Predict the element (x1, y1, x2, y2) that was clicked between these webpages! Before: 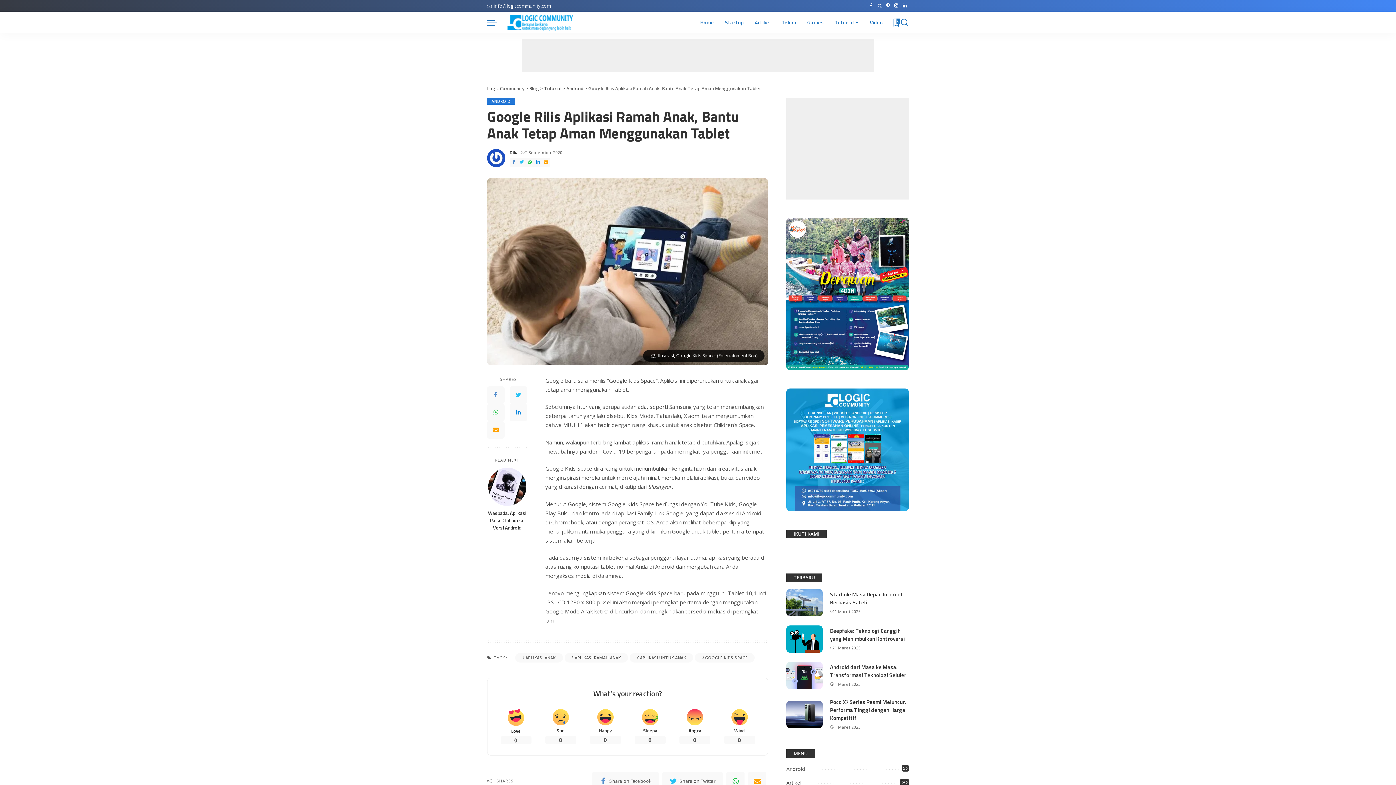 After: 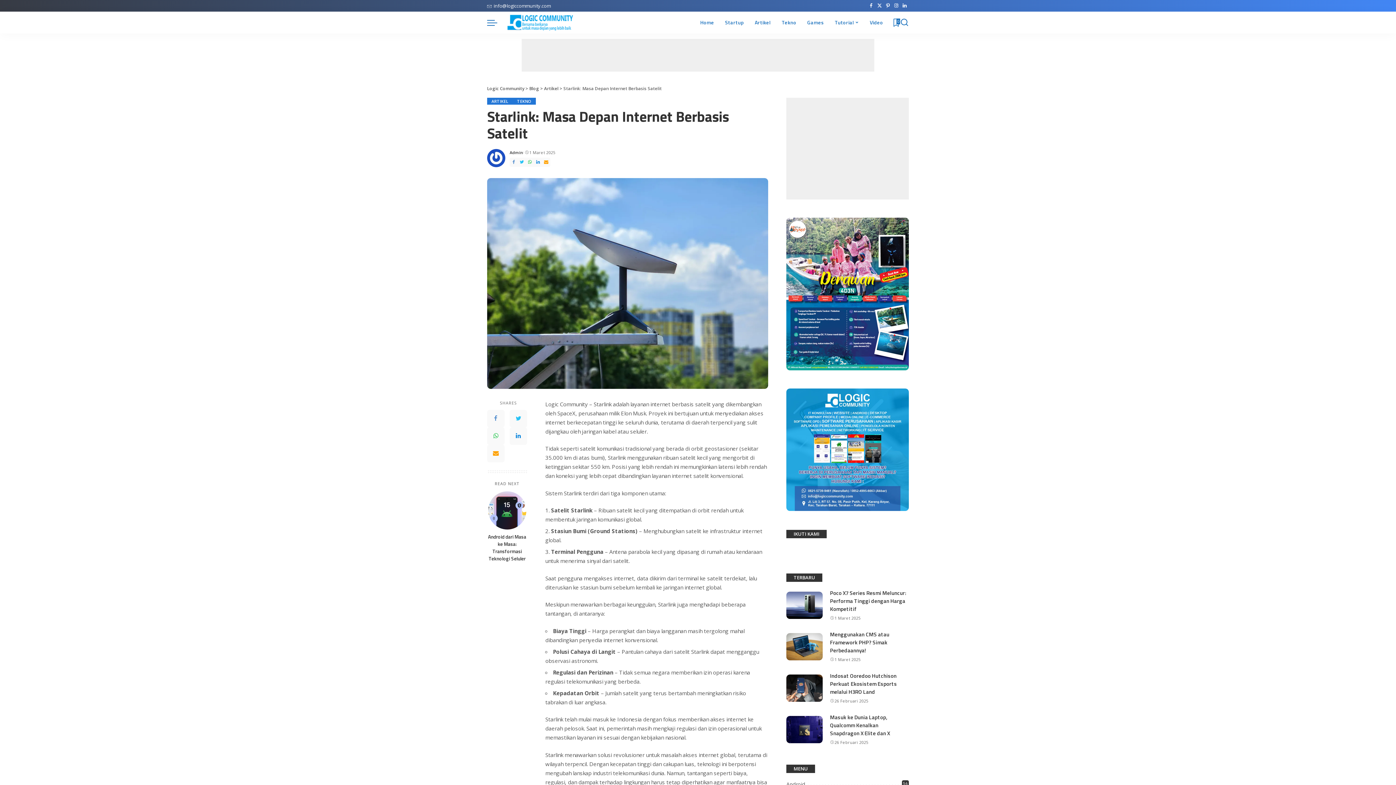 Action: label: Starlink: Masa Depan Internet Berbasis Satelit bbox: (830, 590, 903, 606)